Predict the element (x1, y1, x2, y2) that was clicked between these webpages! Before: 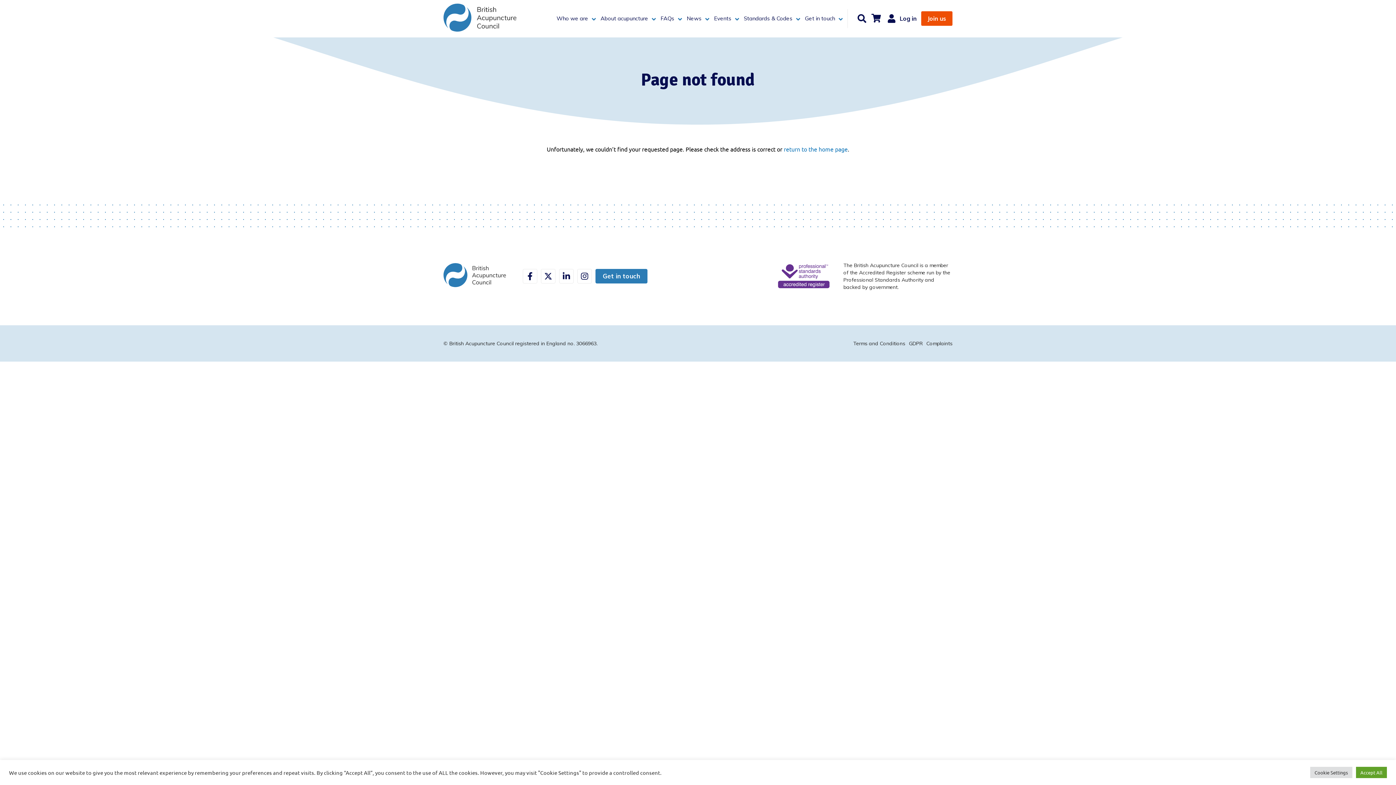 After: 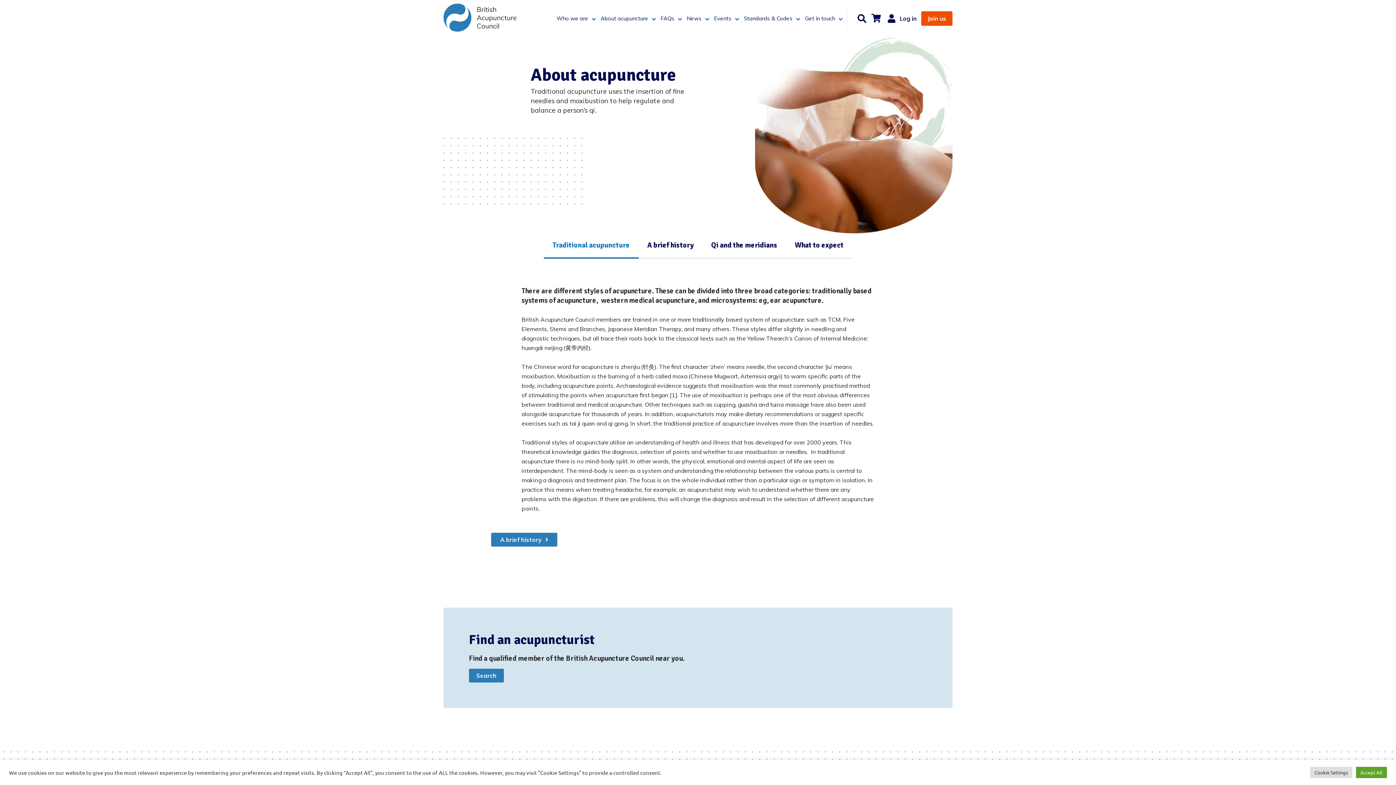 Action: bbox: (600, 15, 648, 21) label: About acupuncture